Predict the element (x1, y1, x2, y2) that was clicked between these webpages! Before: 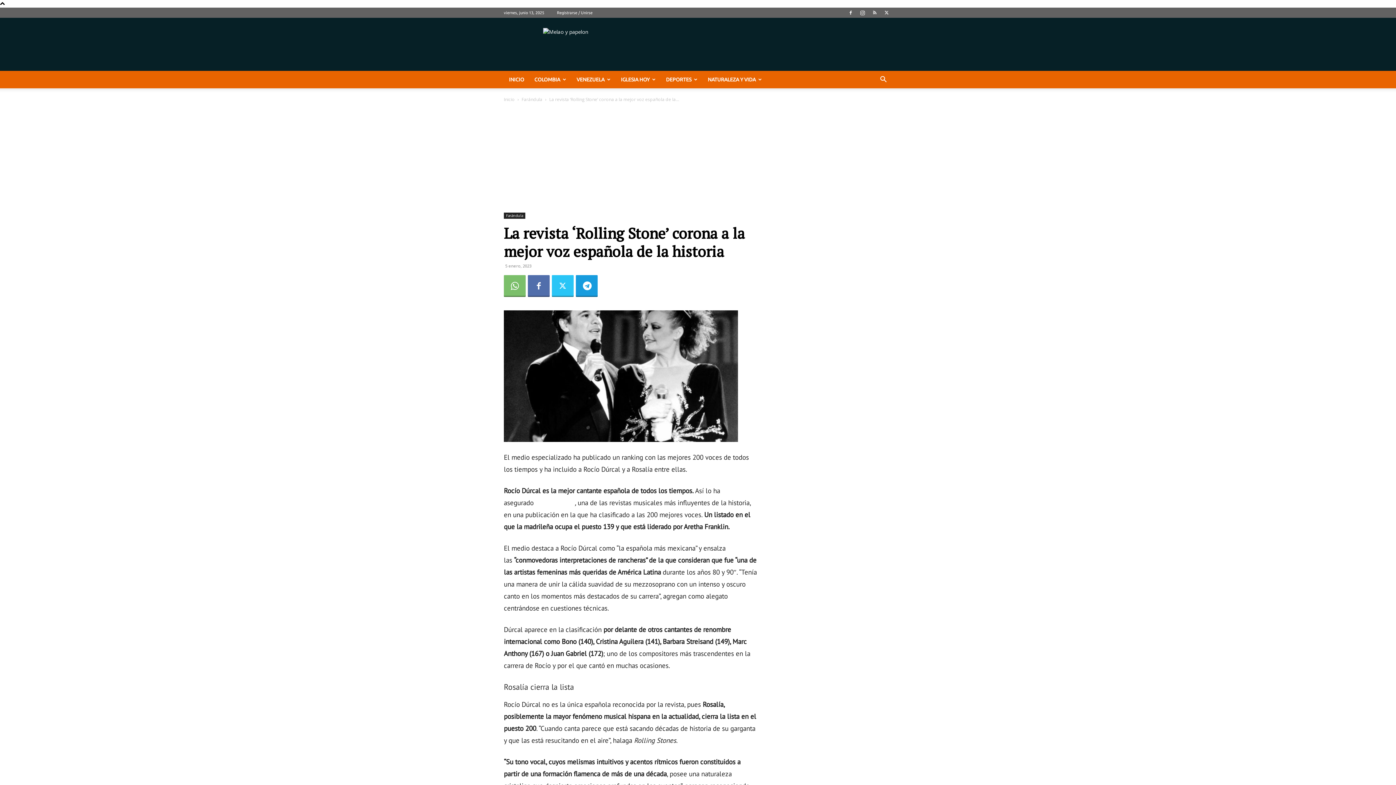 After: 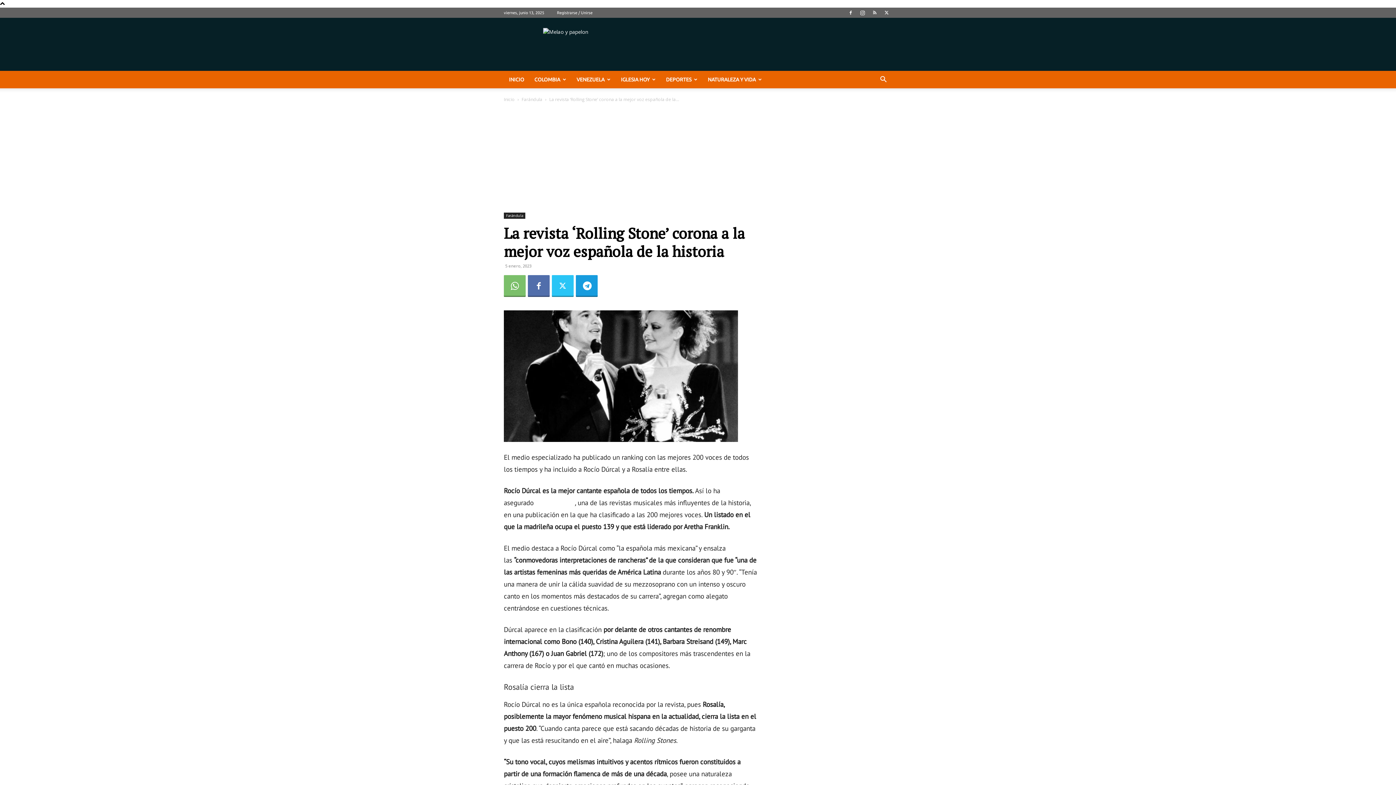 Action: bbox: (881, 7, 892, 17)